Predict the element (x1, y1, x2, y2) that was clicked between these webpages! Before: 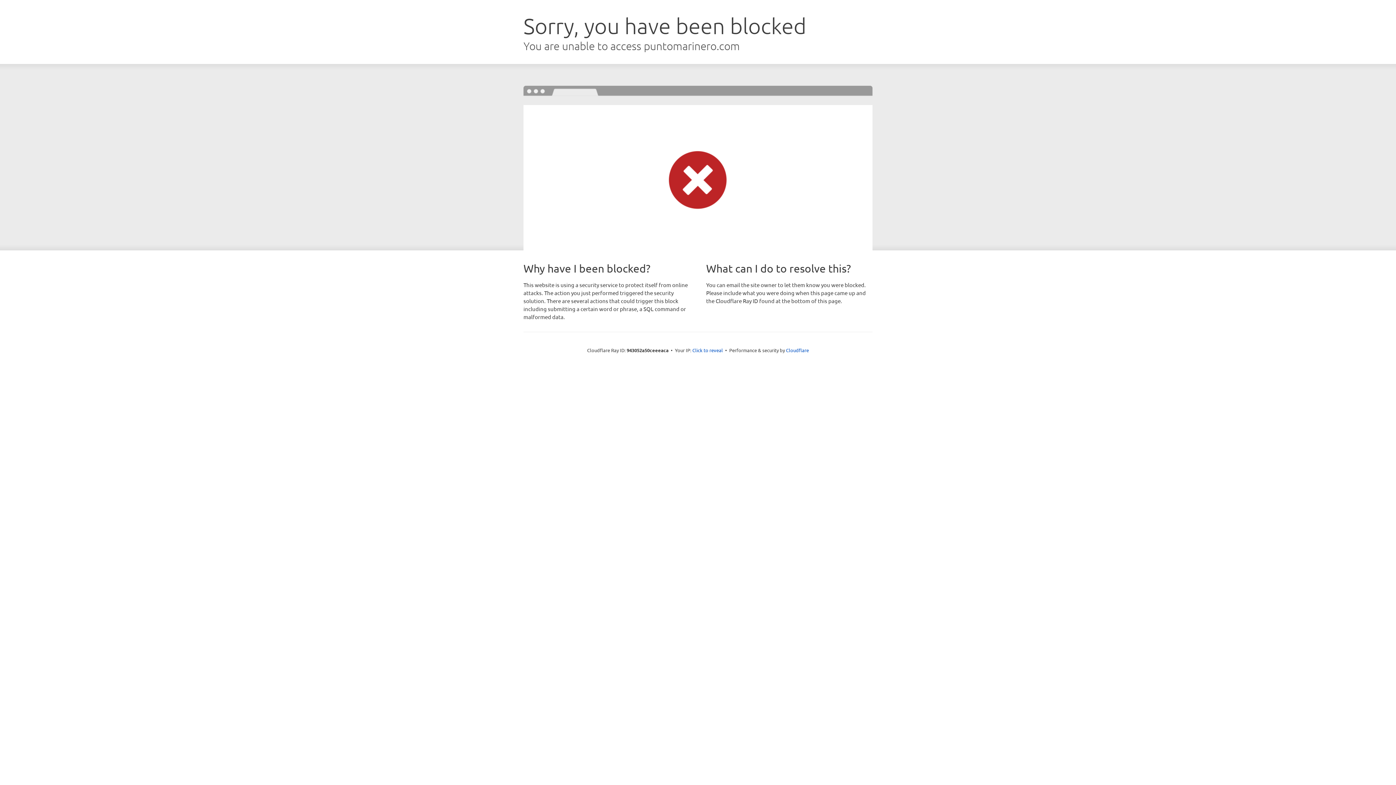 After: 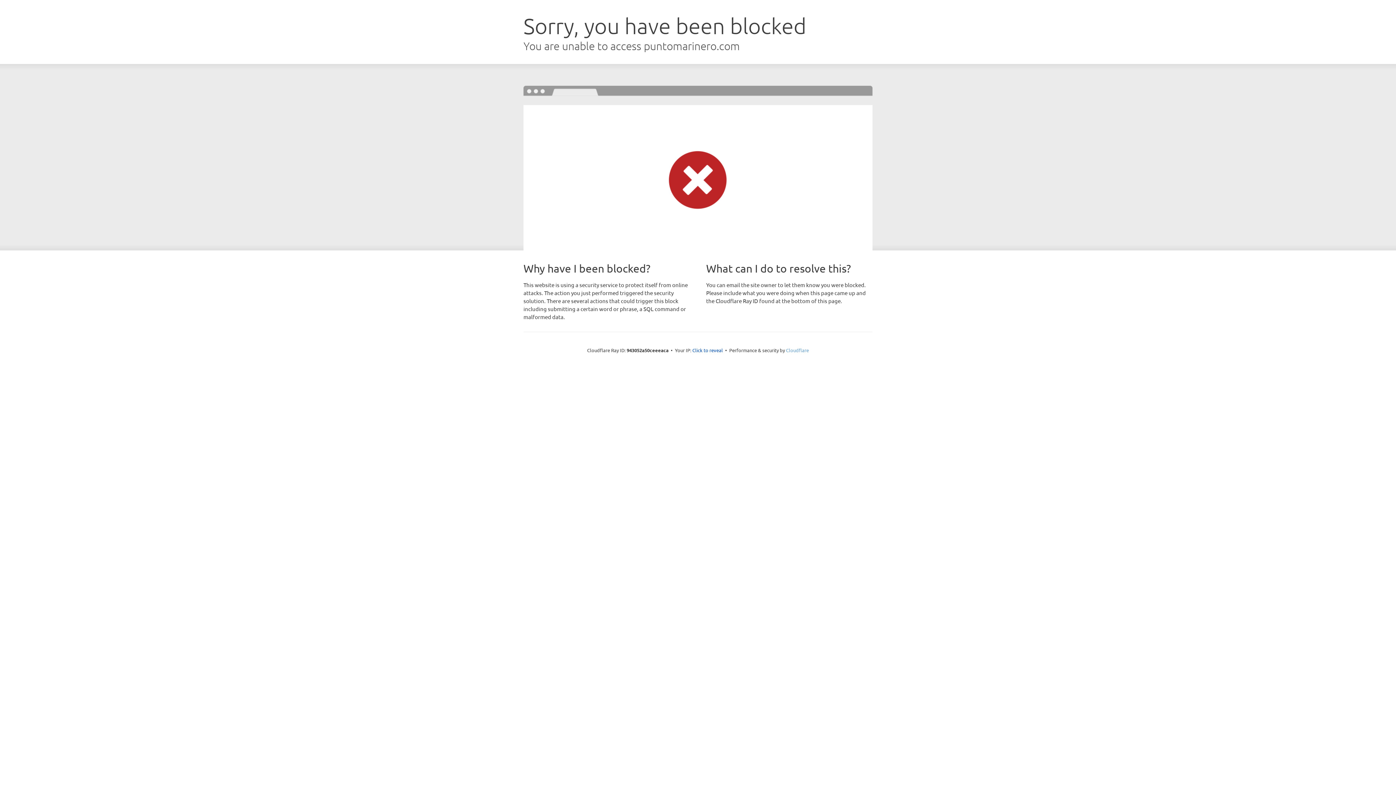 Action: label: Cloudflare bbox: (786, 347, 809, 353)